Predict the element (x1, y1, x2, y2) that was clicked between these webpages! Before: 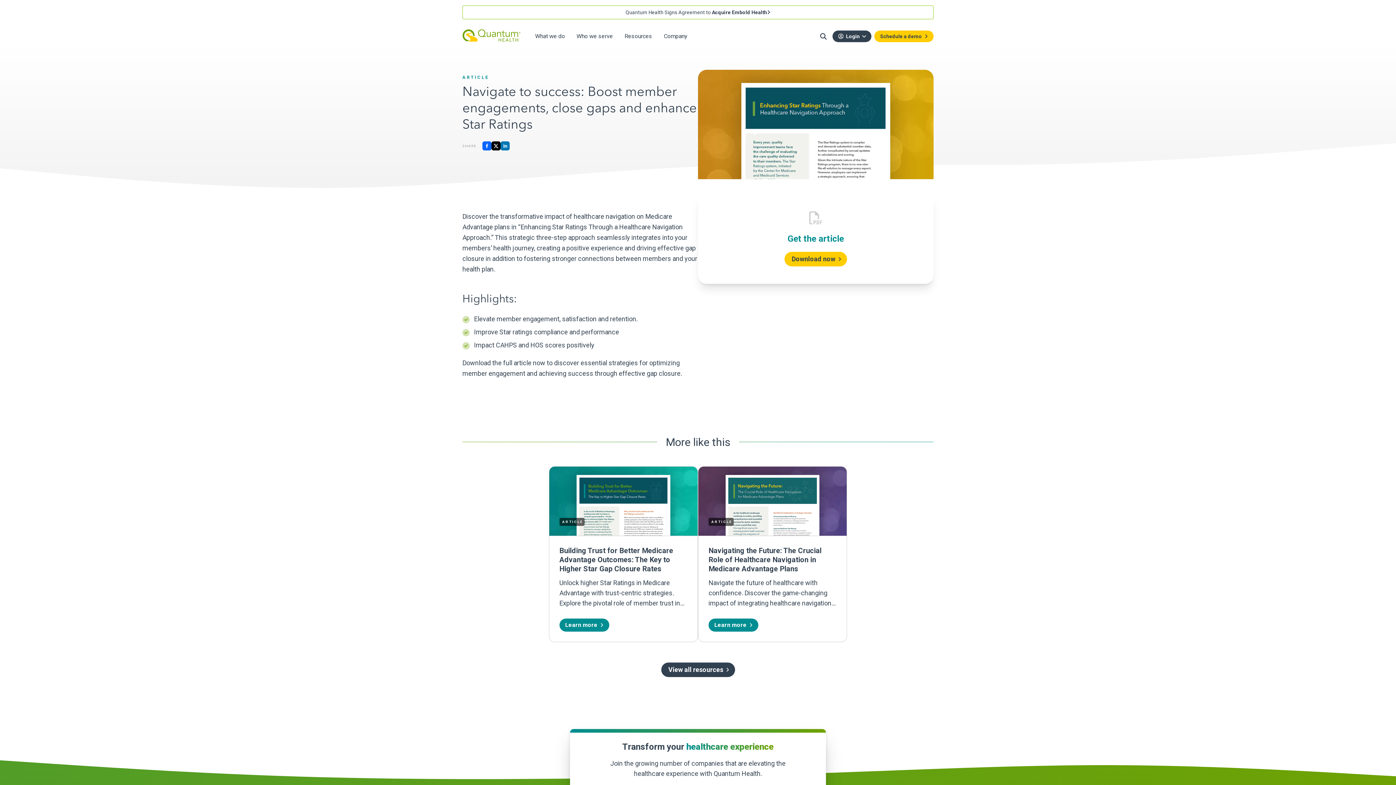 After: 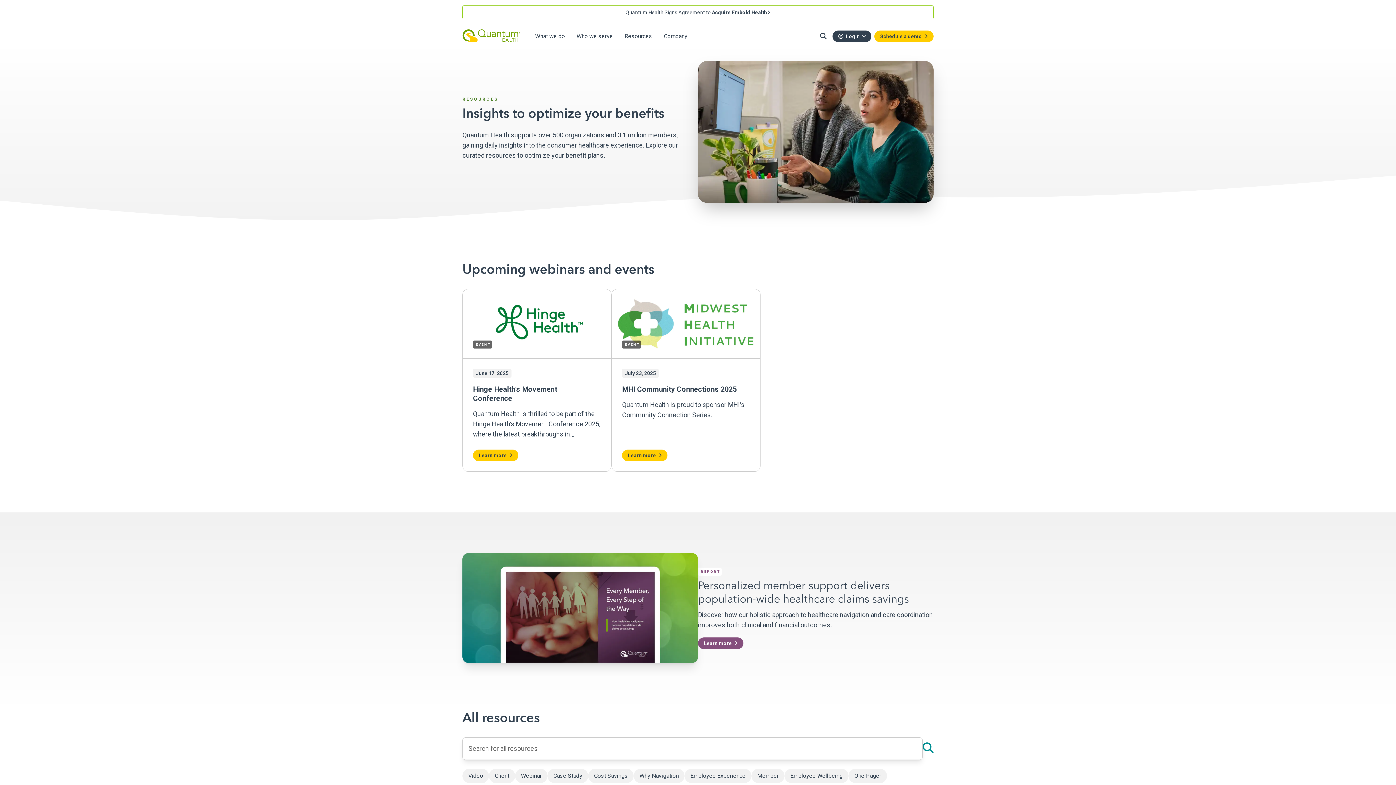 Action: label: View all resources bbox: (661, 662, 735, 677)